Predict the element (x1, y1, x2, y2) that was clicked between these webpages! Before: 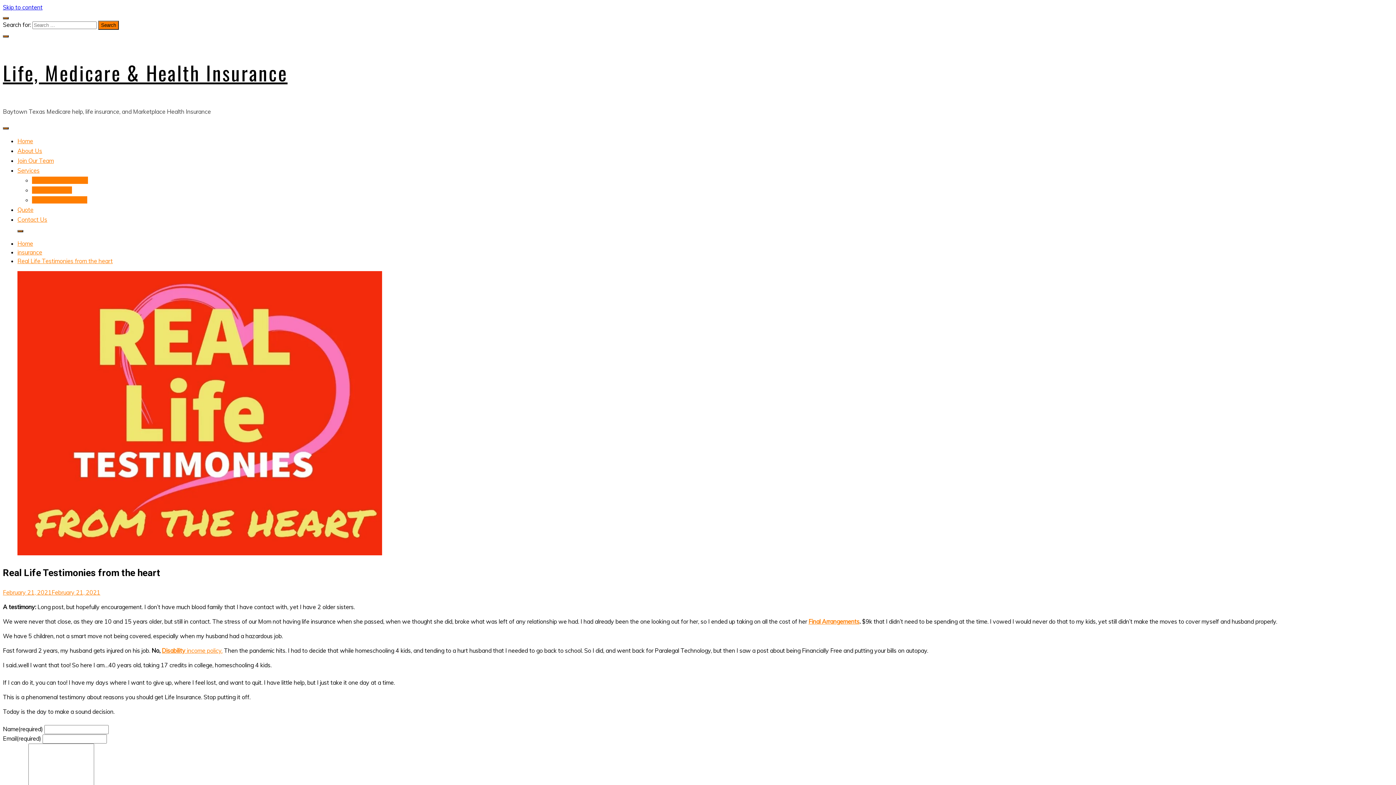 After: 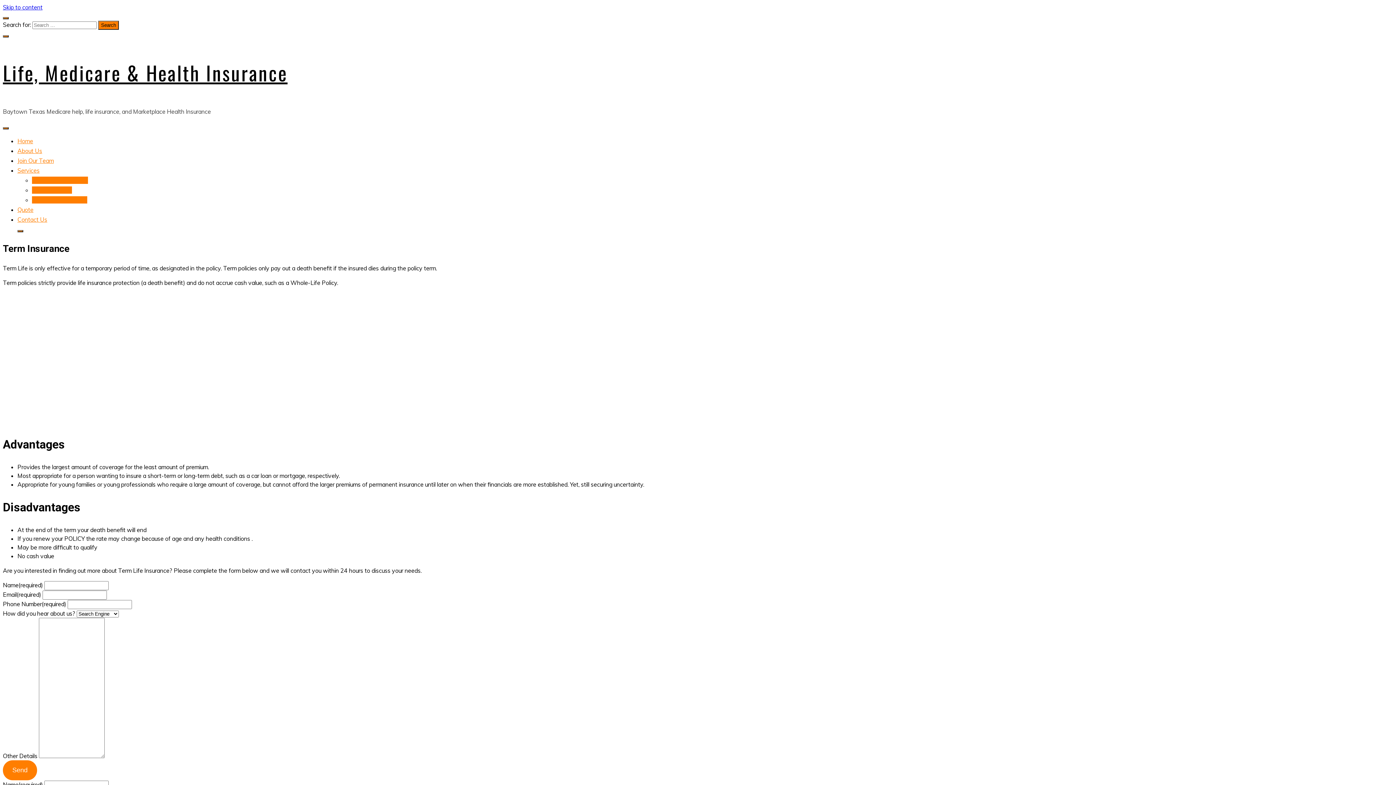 Action: label: Term Insurance bbox: (32, 186, 72, 193)